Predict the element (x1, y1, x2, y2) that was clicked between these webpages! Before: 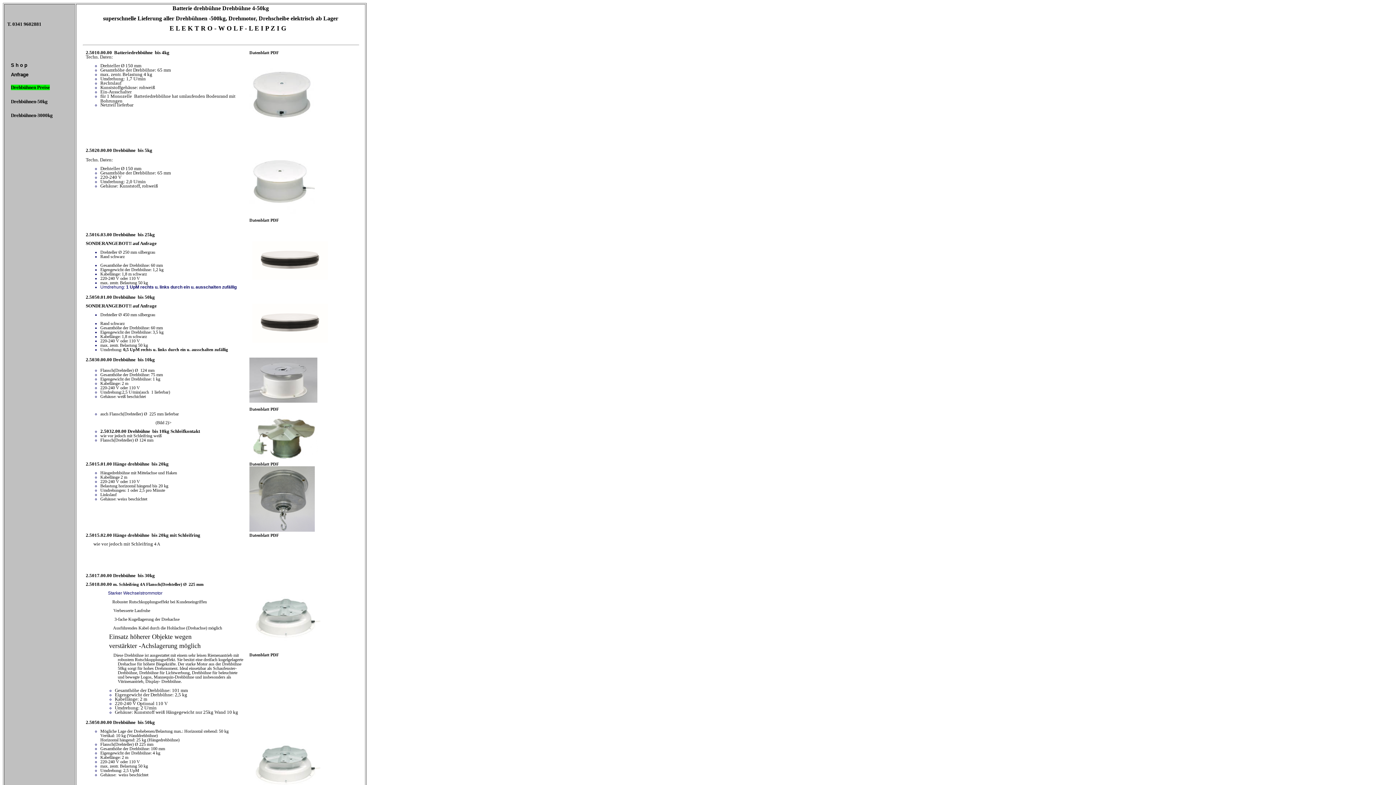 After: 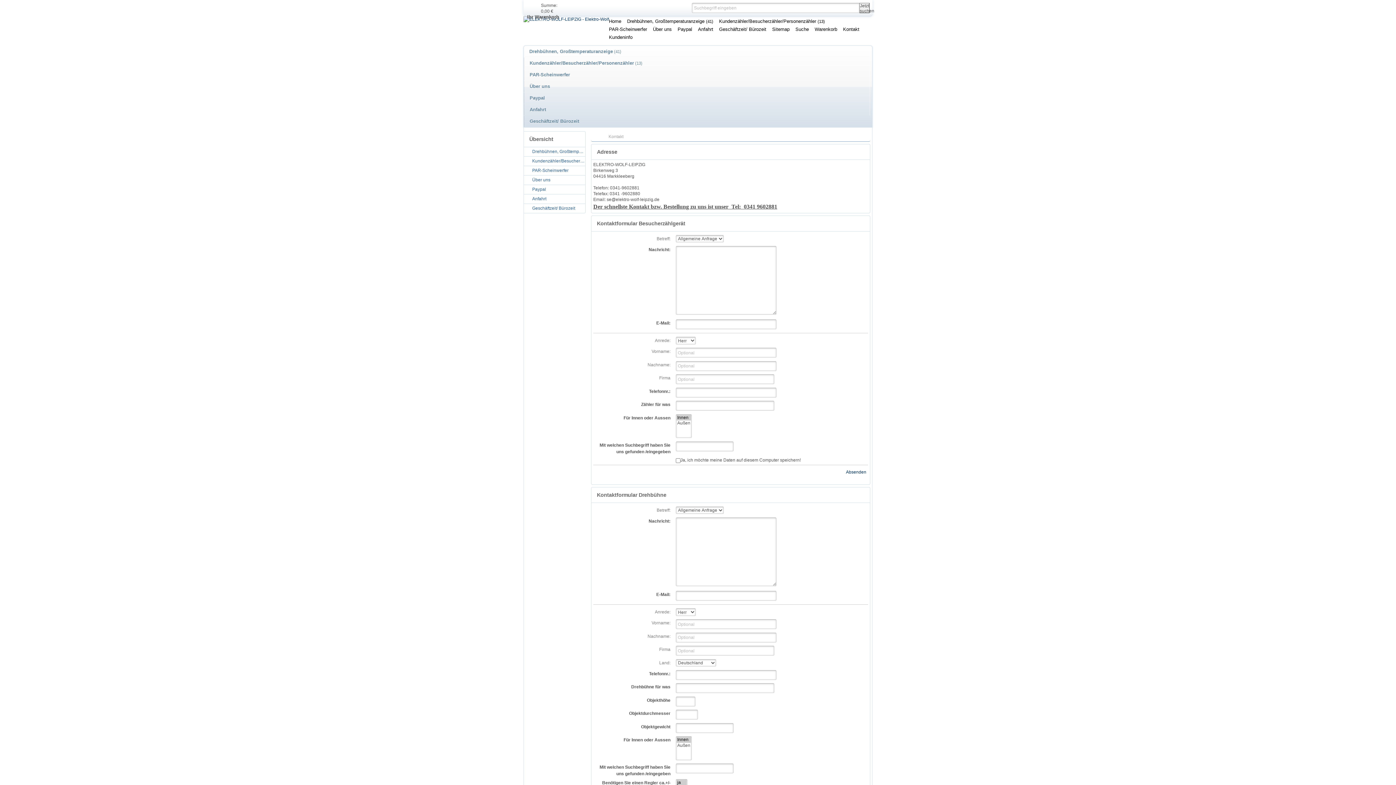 Action: bbox: (10, 72, 28, 77) label: Anfrage